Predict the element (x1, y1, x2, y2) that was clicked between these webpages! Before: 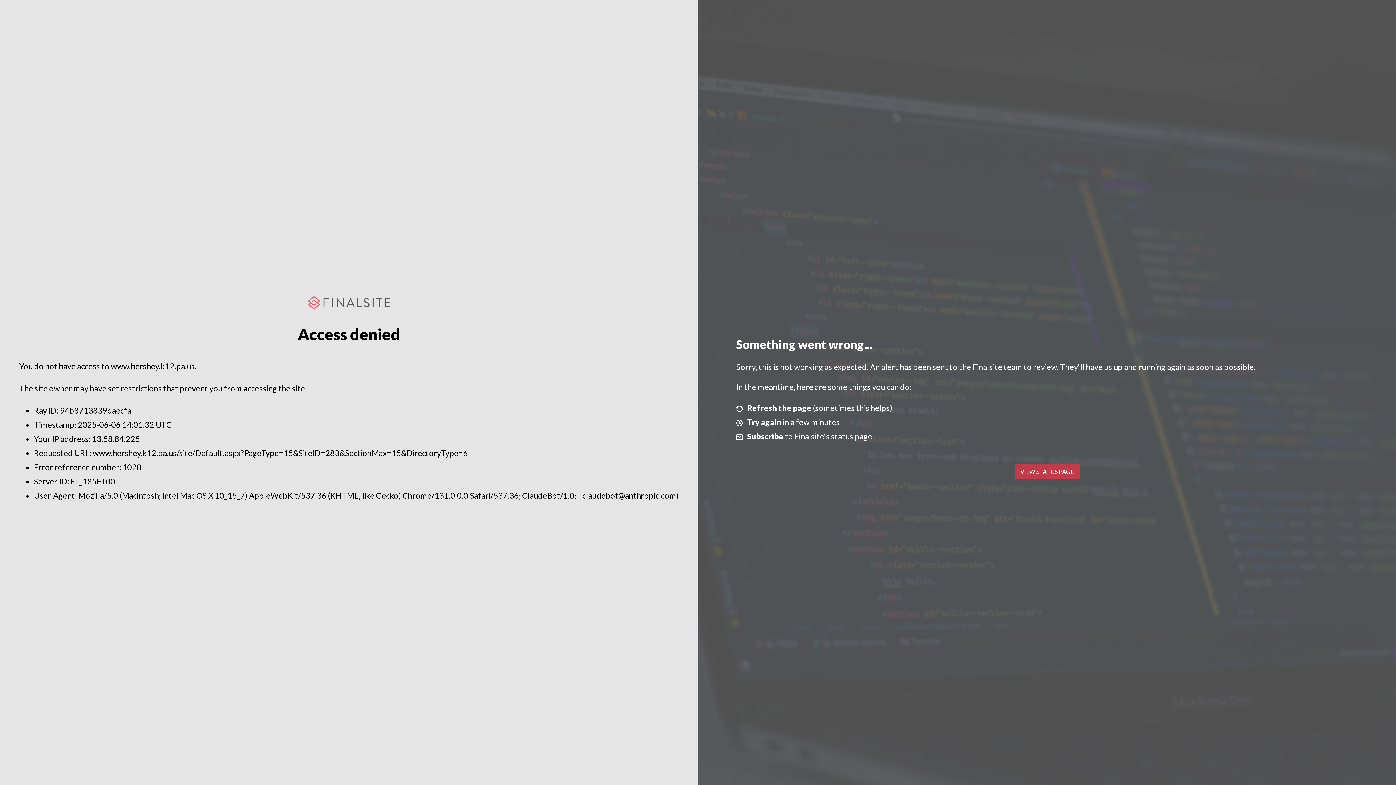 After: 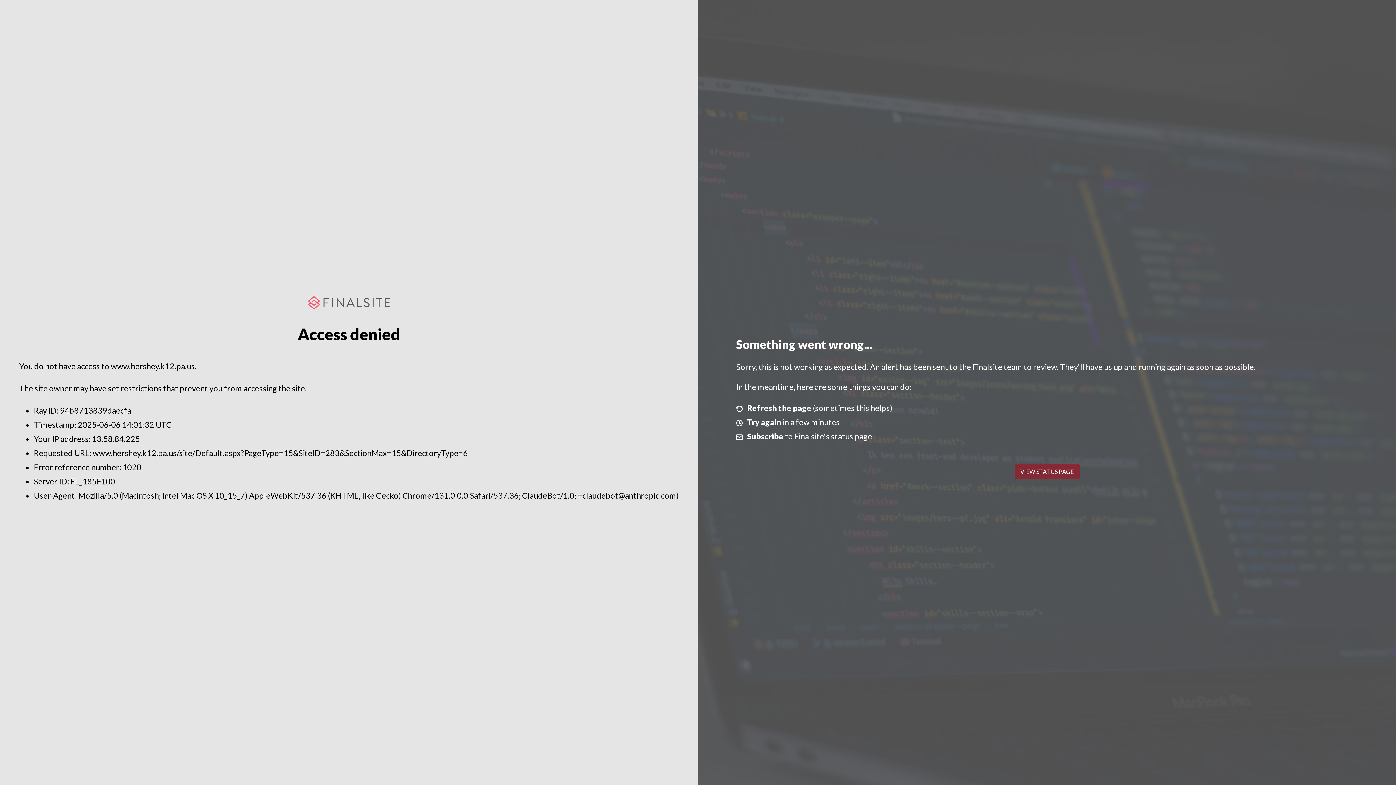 Action: label: VIEW STATUS PAGE bbox: (1014, 464, 1079, 479)